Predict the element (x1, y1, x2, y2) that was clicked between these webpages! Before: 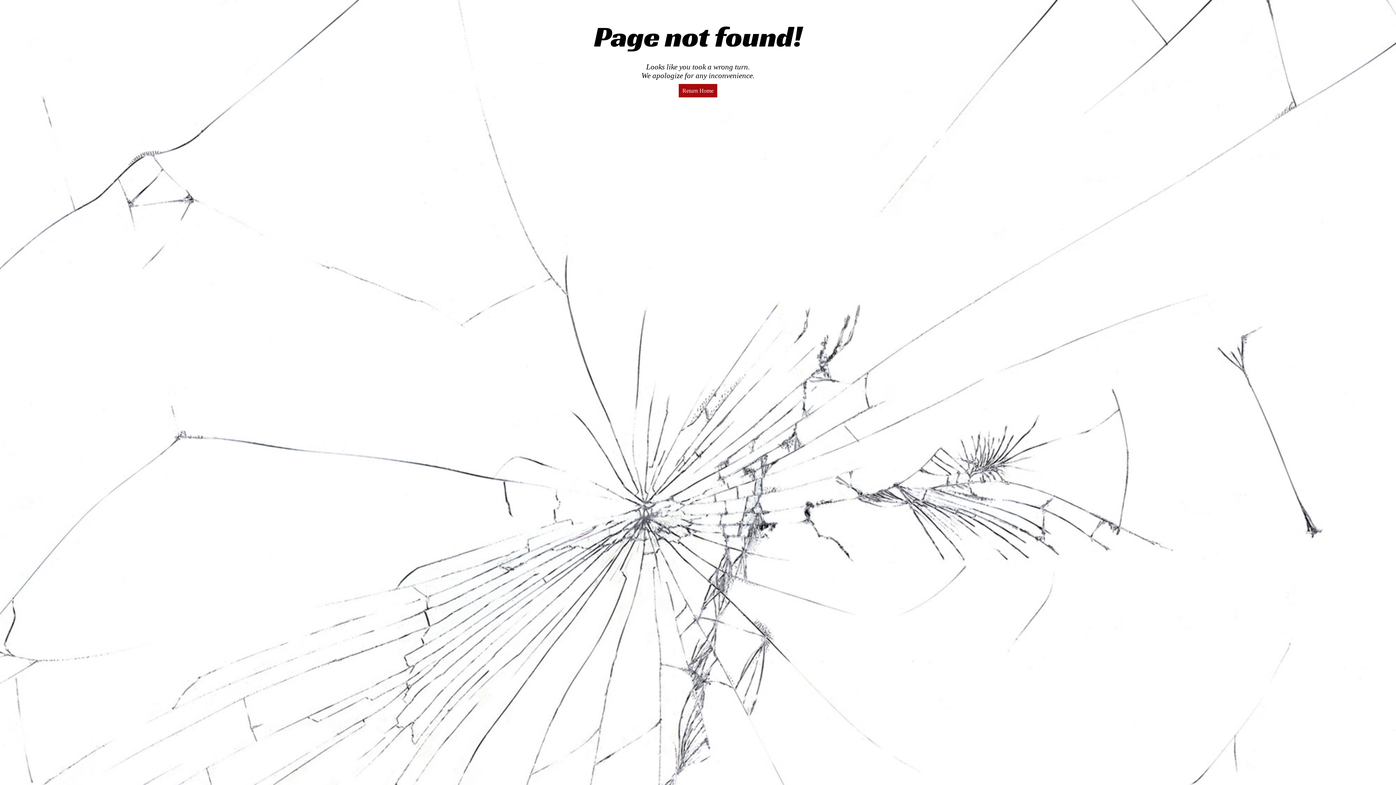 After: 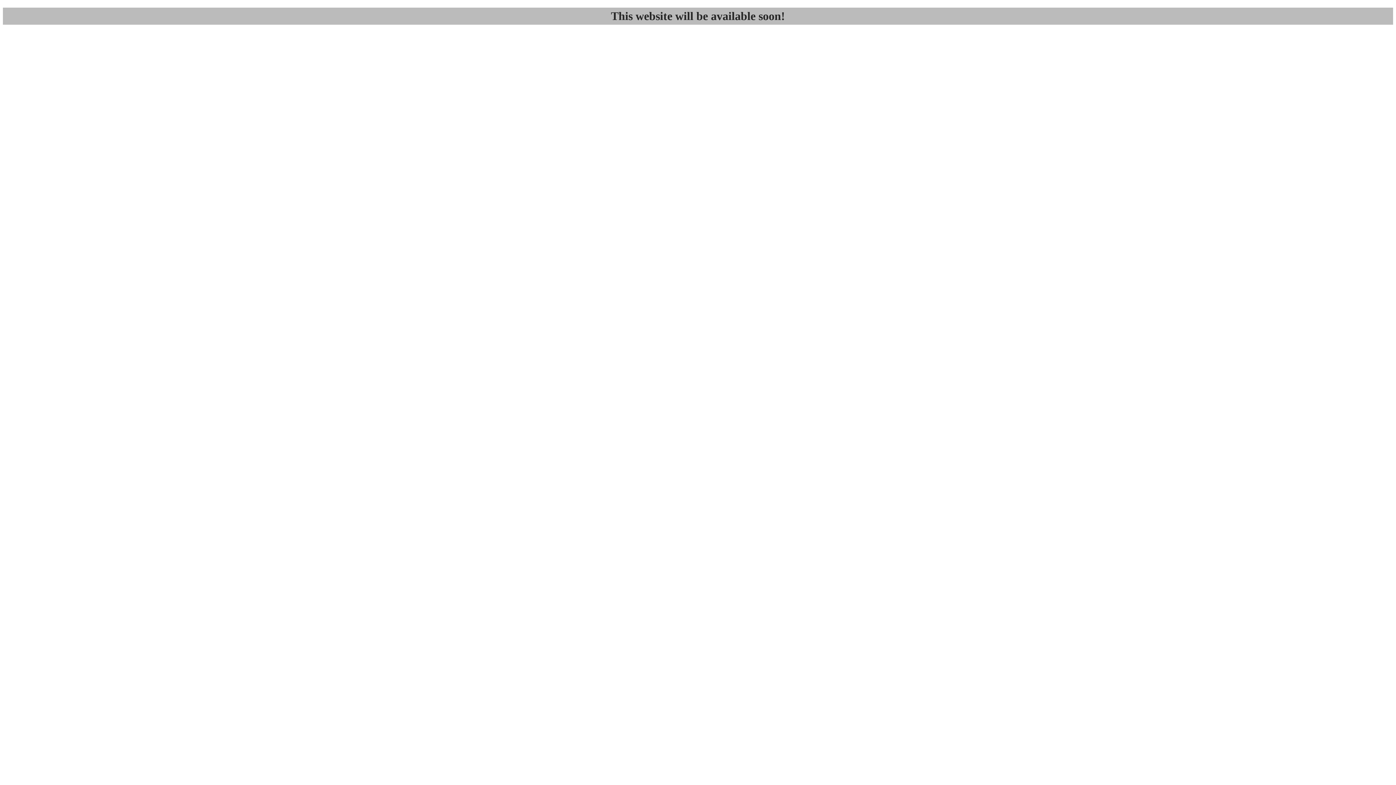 Action: bbox: (678, 83, 717, 97) label: Return Home